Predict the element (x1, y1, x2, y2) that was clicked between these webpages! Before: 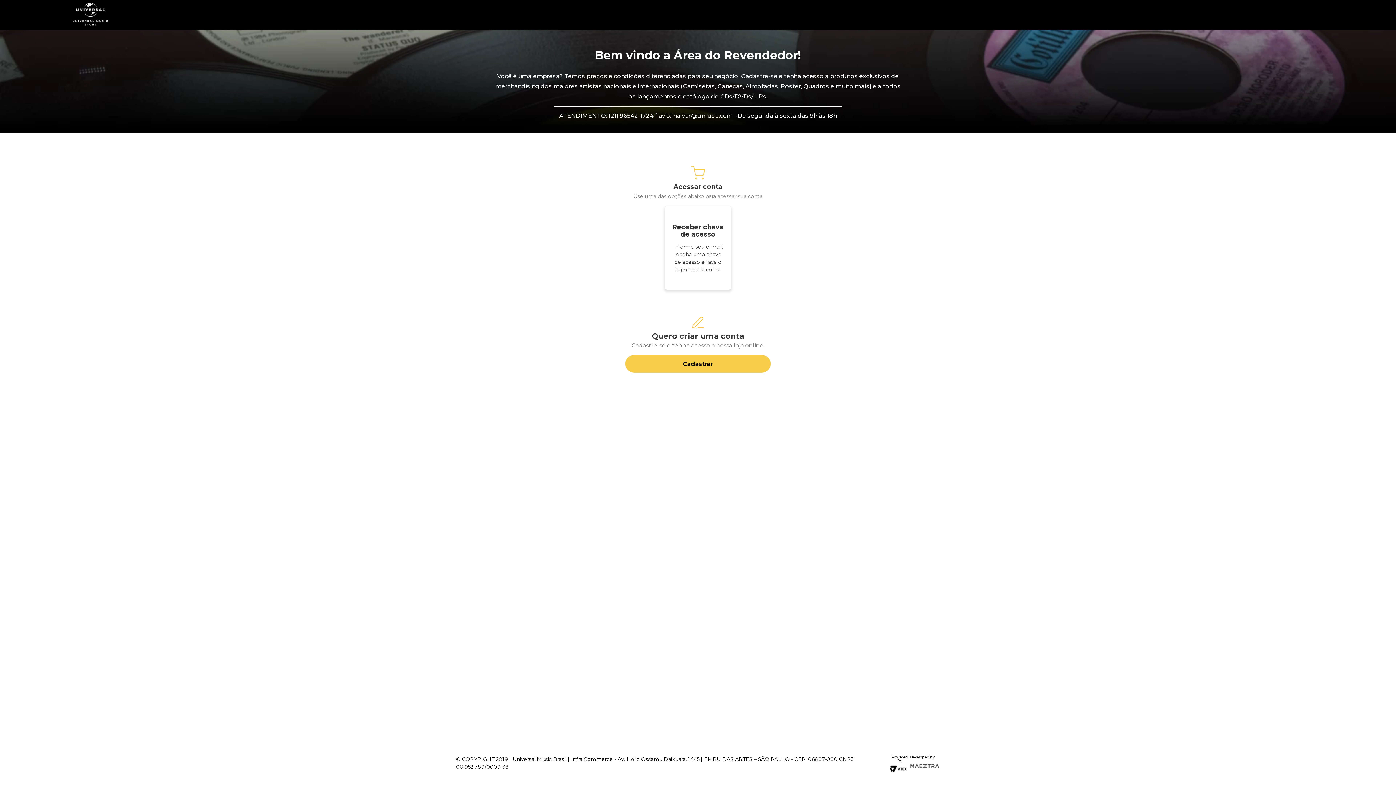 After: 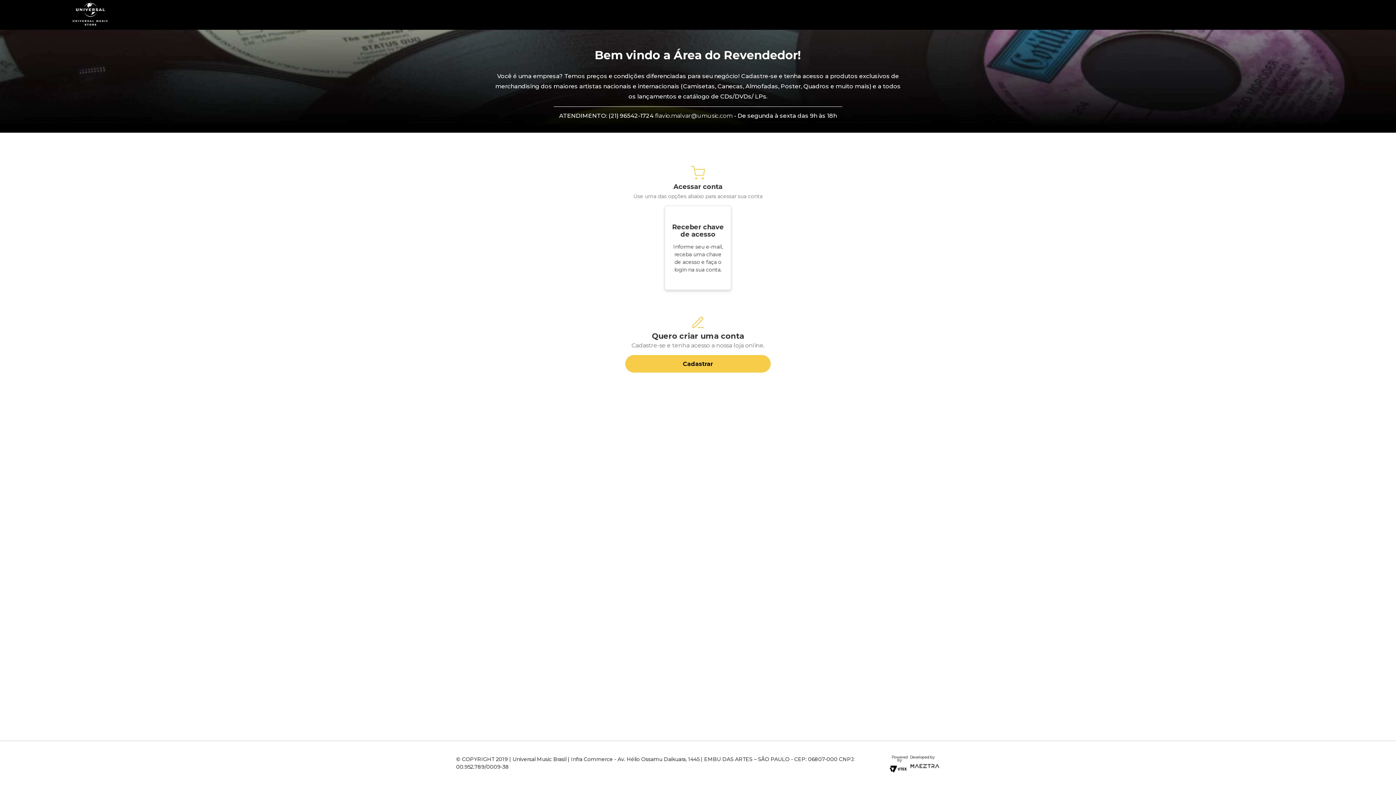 Action: bbox: (655, 112, 732, 119) label: flavio.malvar@umusic.com